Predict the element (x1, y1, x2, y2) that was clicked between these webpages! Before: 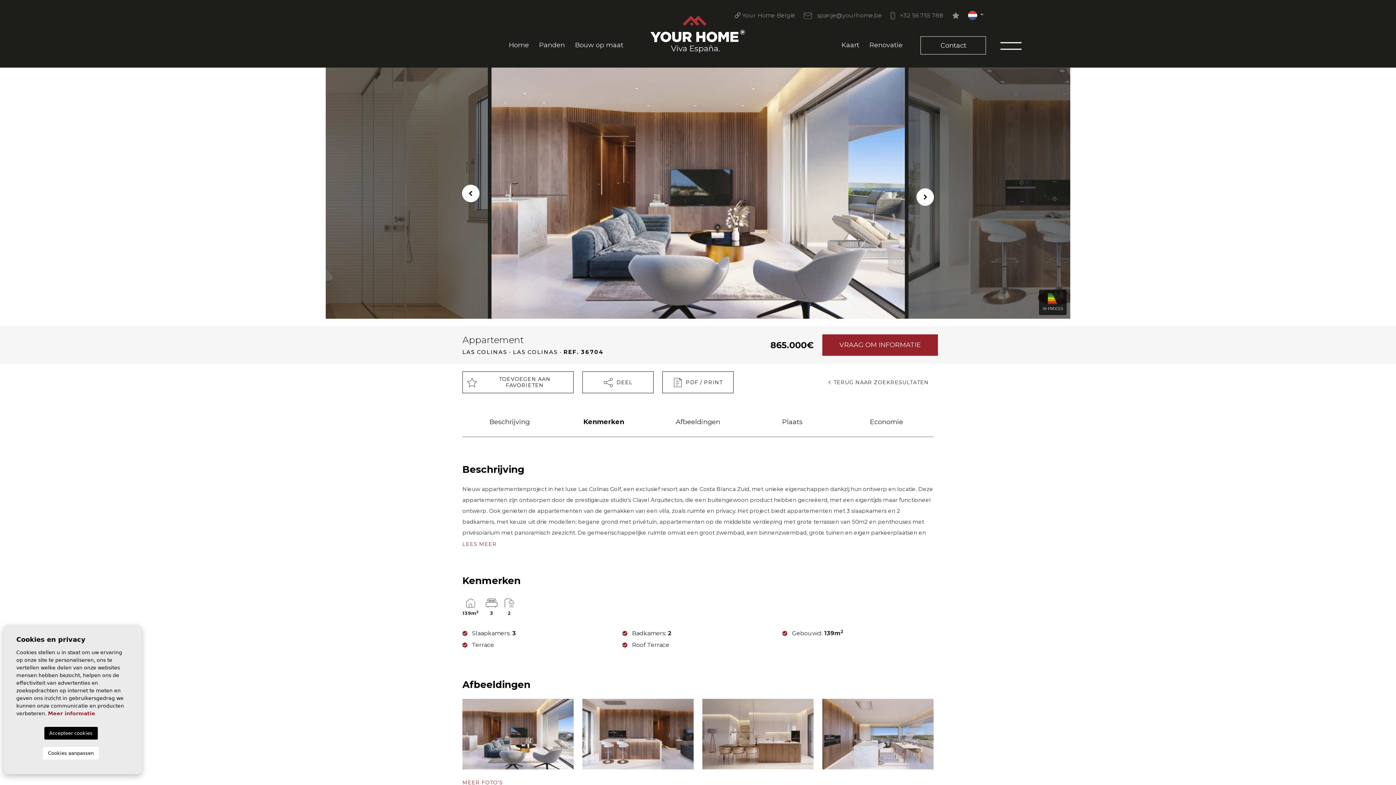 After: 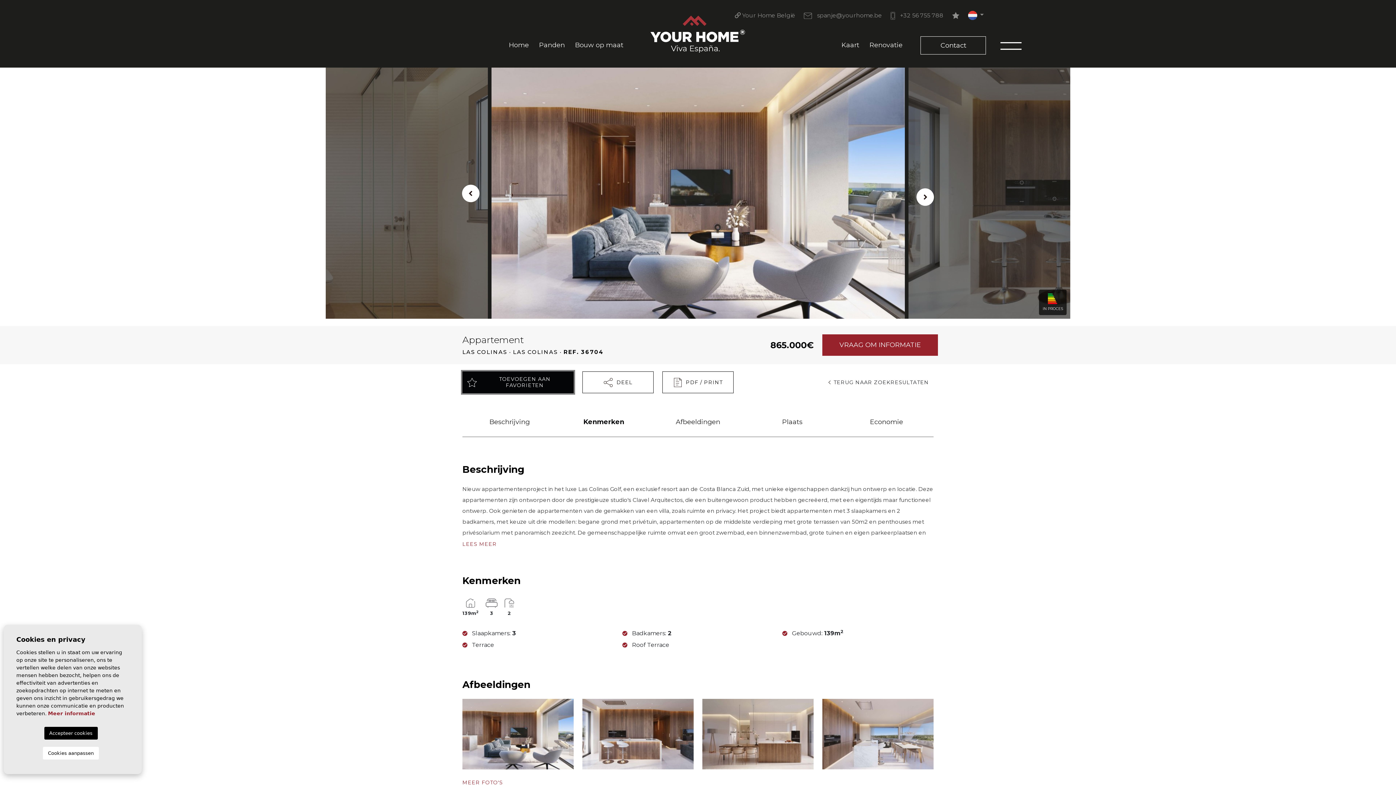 Action: bbox: (462, 371, 573, 393) label: TOEVOEGEN AAN FAVORIETEN